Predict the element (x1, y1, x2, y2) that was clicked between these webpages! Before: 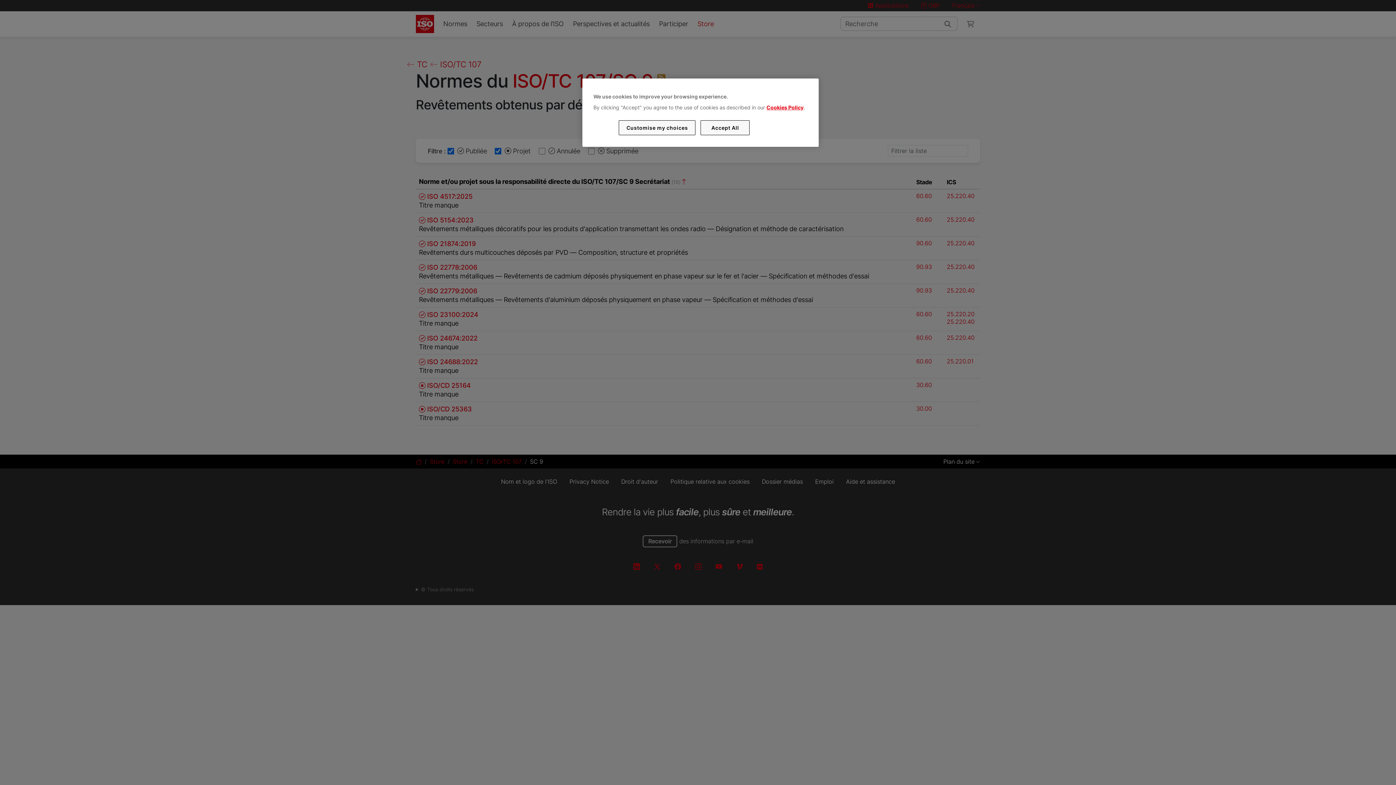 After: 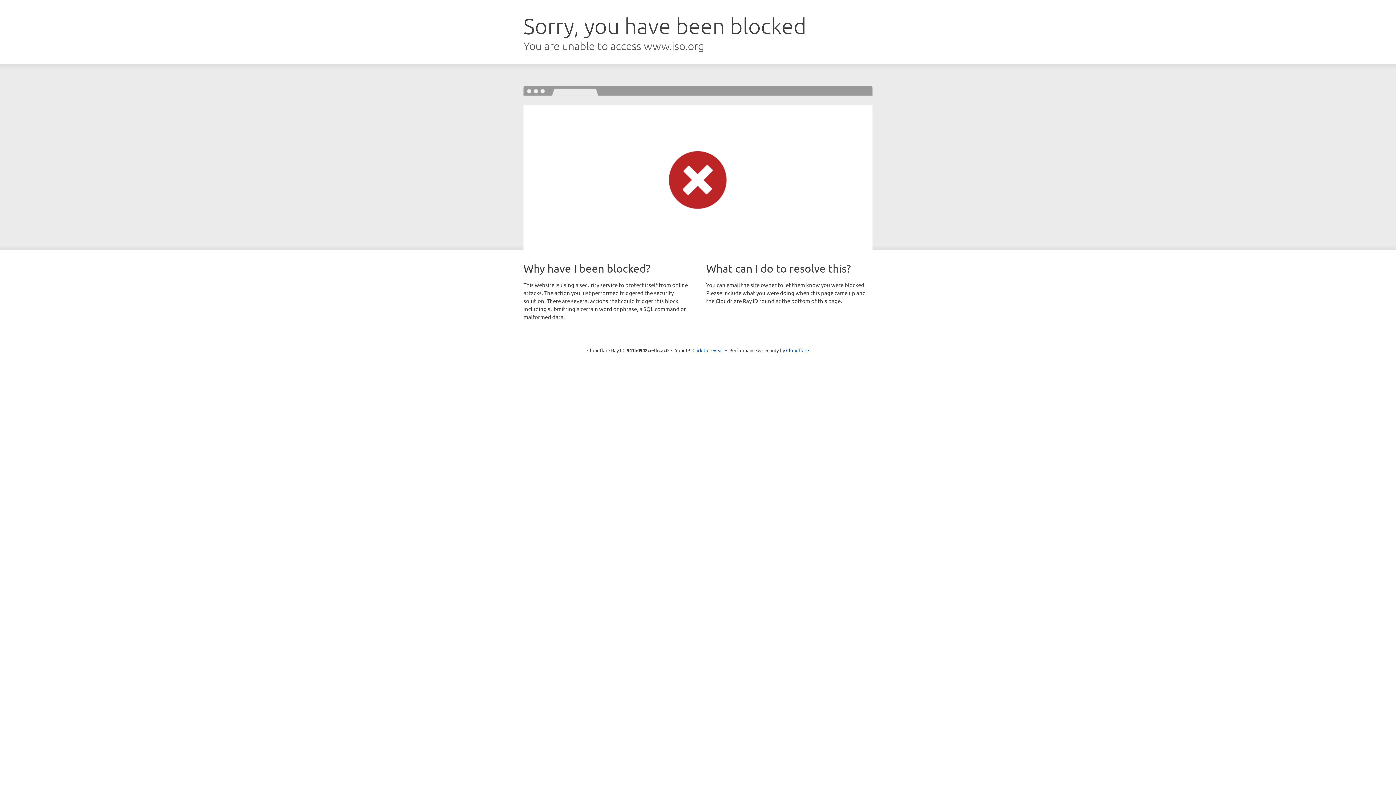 Action: label: Cookies Policy bbox: (766, 104, 803, 110)